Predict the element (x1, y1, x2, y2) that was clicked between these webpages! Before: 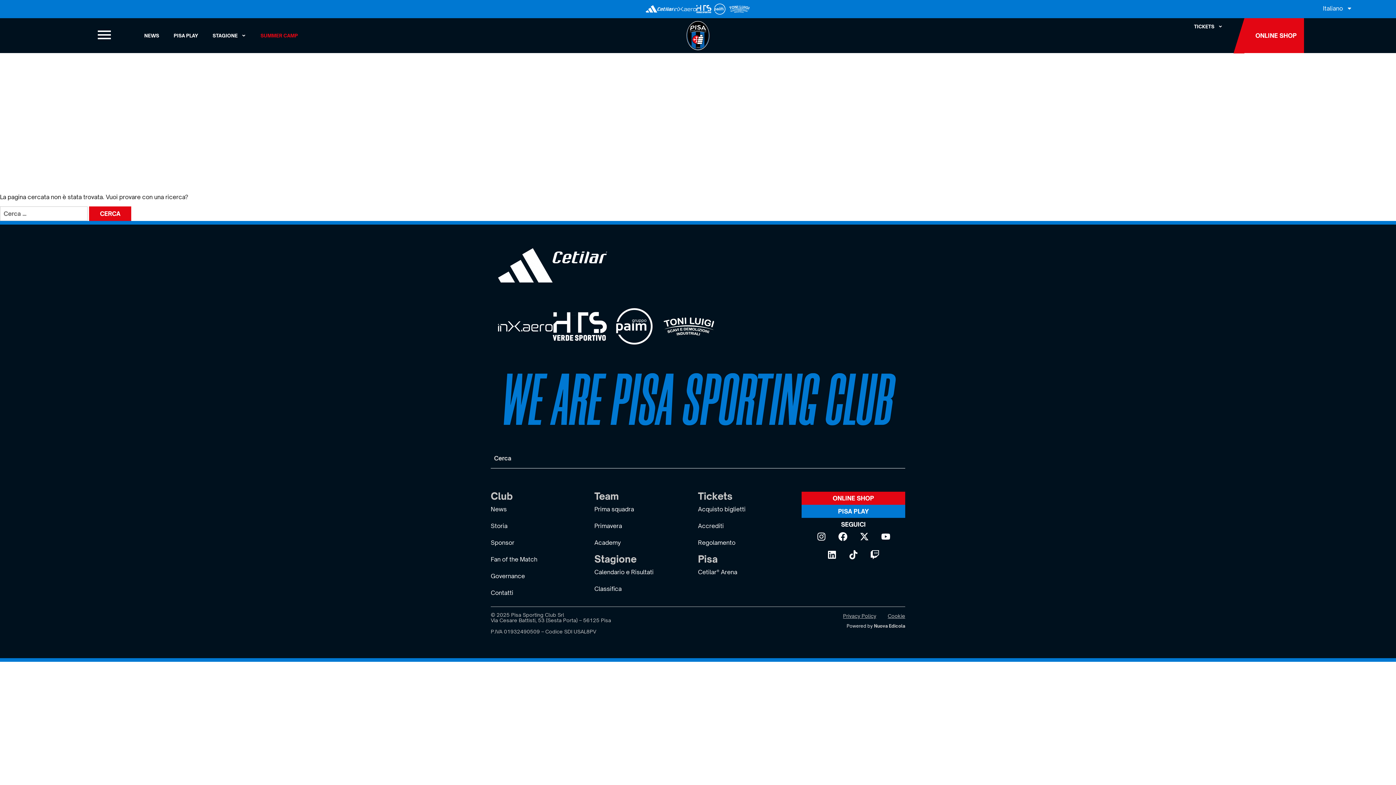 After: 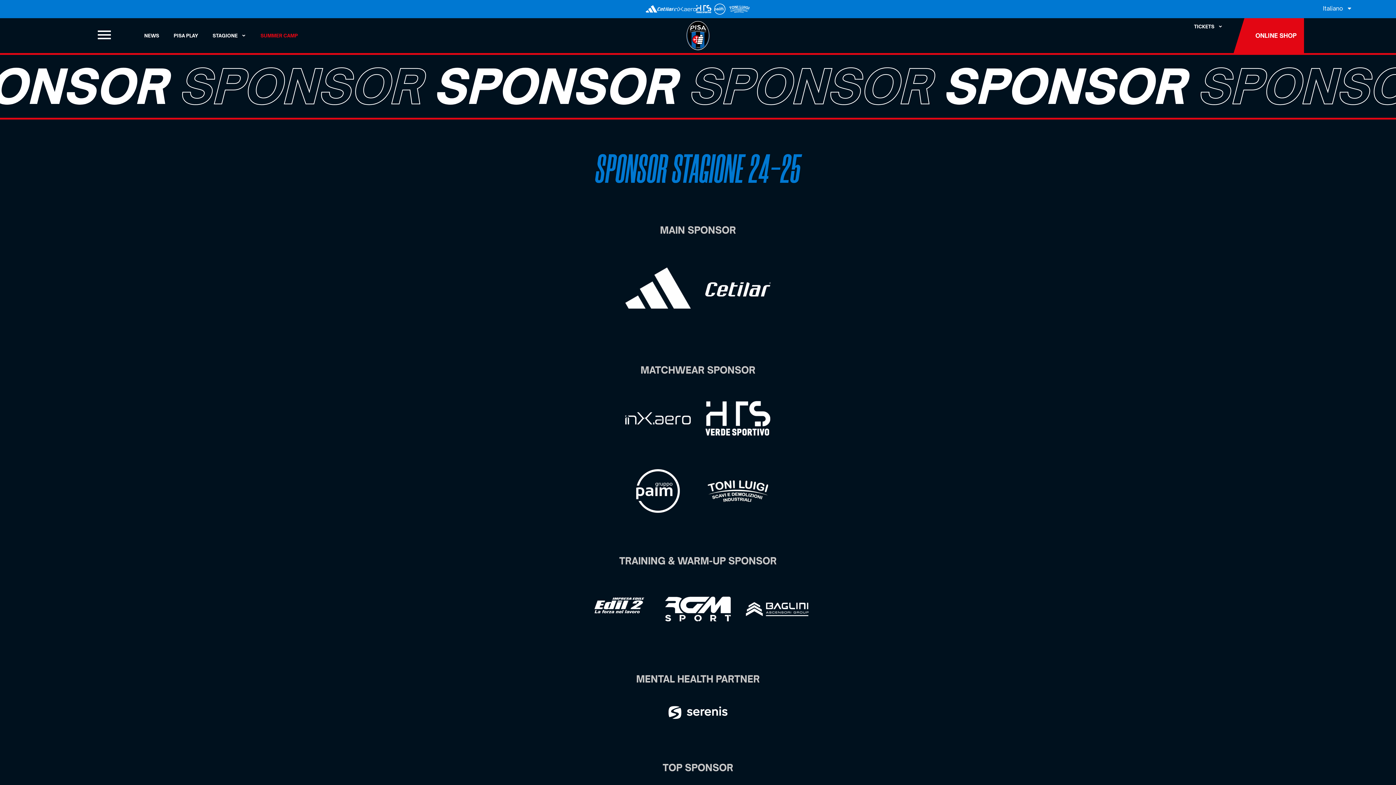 Action: bbox: (483, 534, 594, 551) label: Sponsor